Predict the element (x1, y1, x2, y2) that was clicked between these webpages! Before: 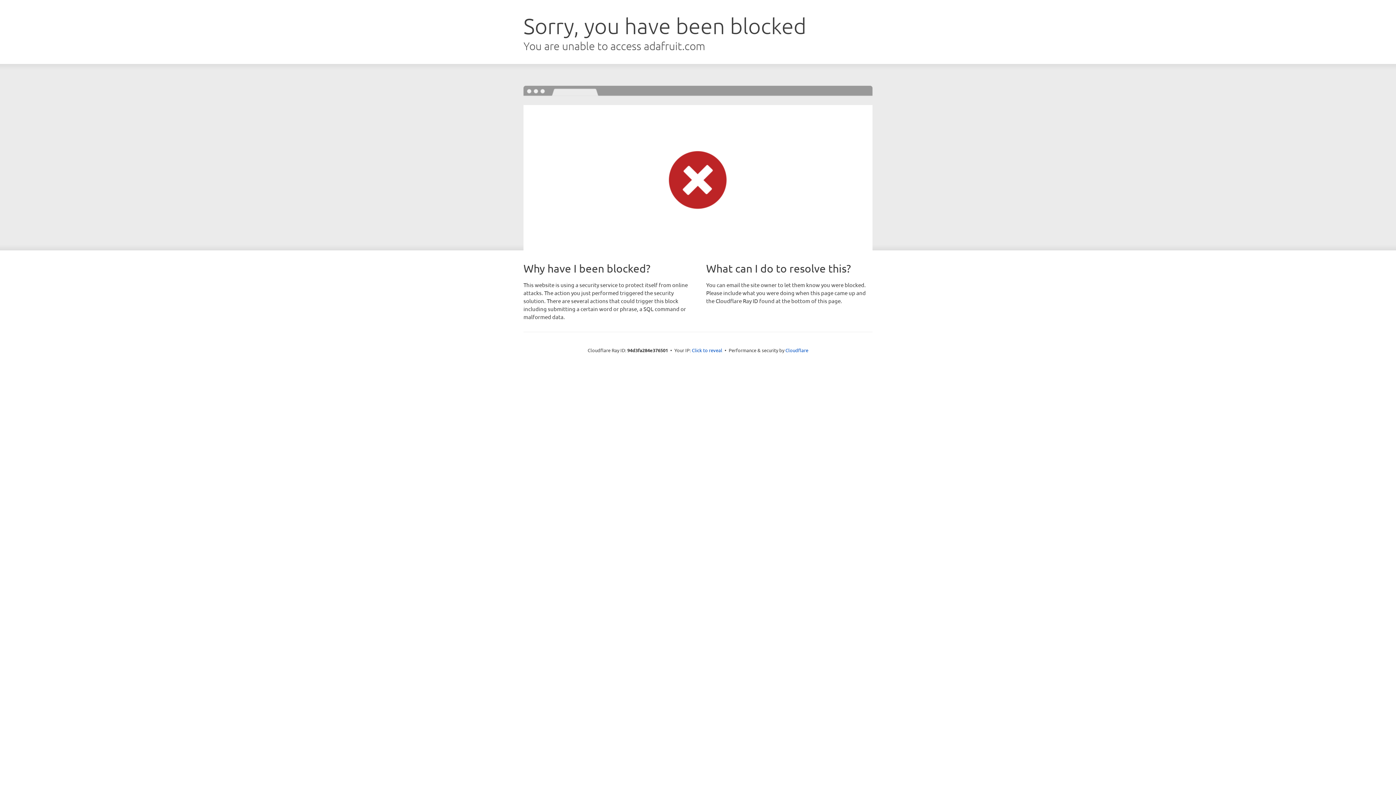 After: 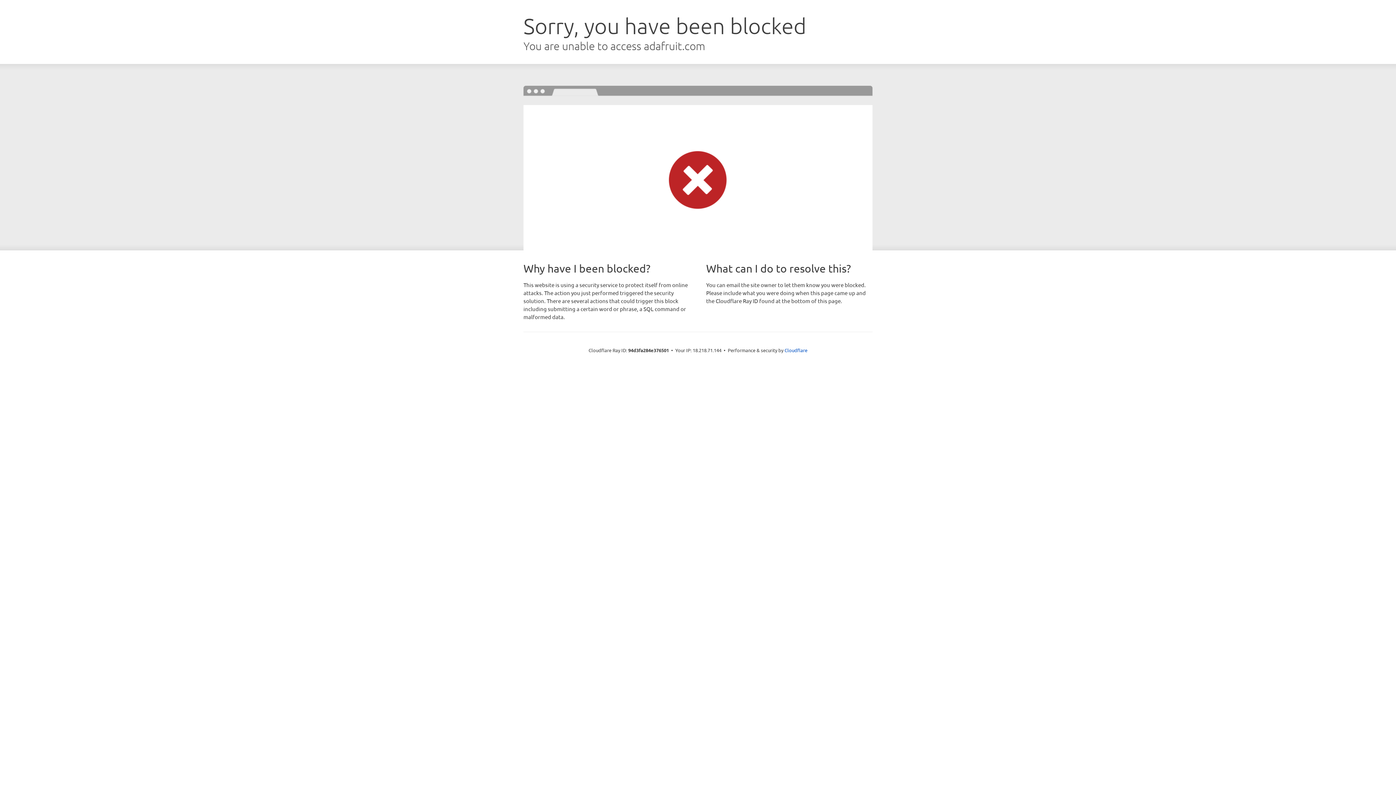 Action: label: Click to reveal bbox: (692, 346, 722, 353)